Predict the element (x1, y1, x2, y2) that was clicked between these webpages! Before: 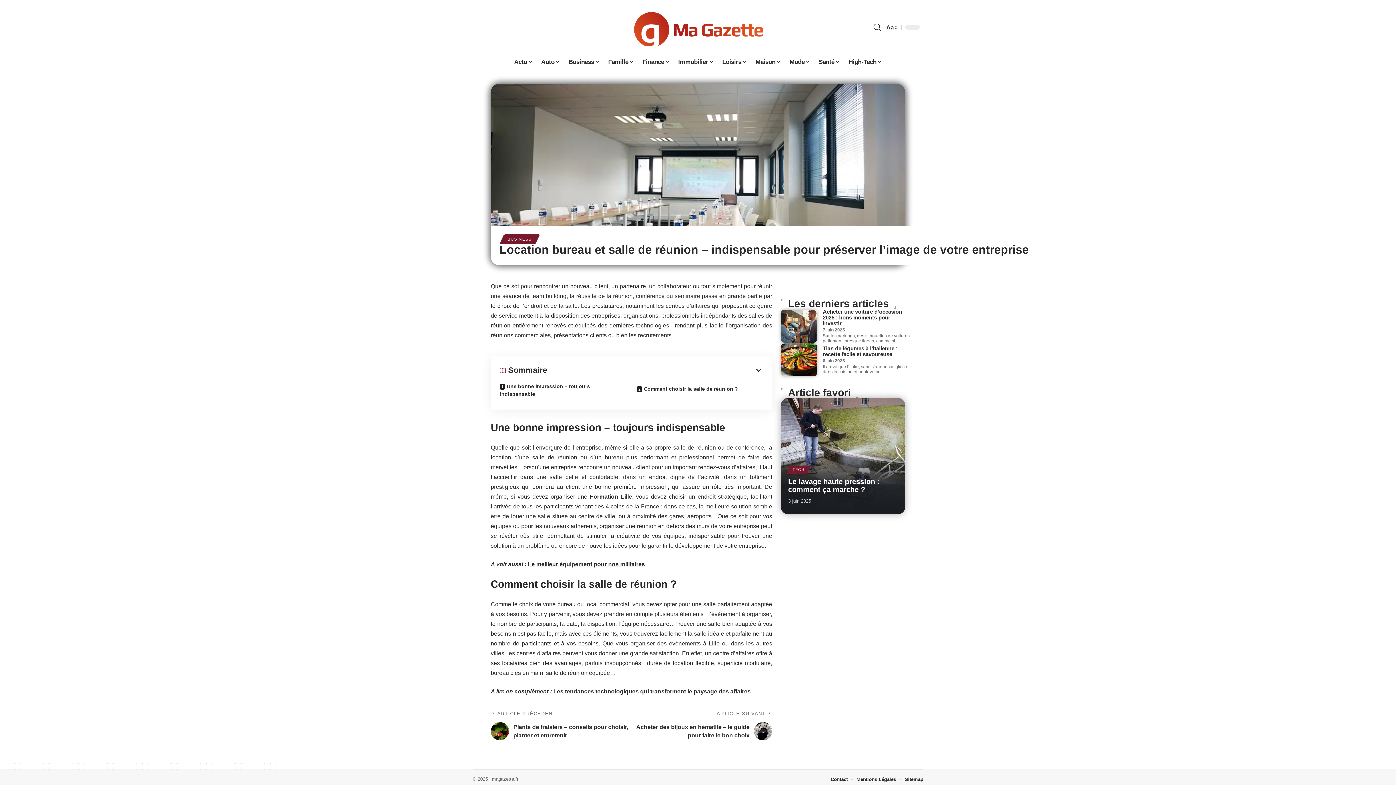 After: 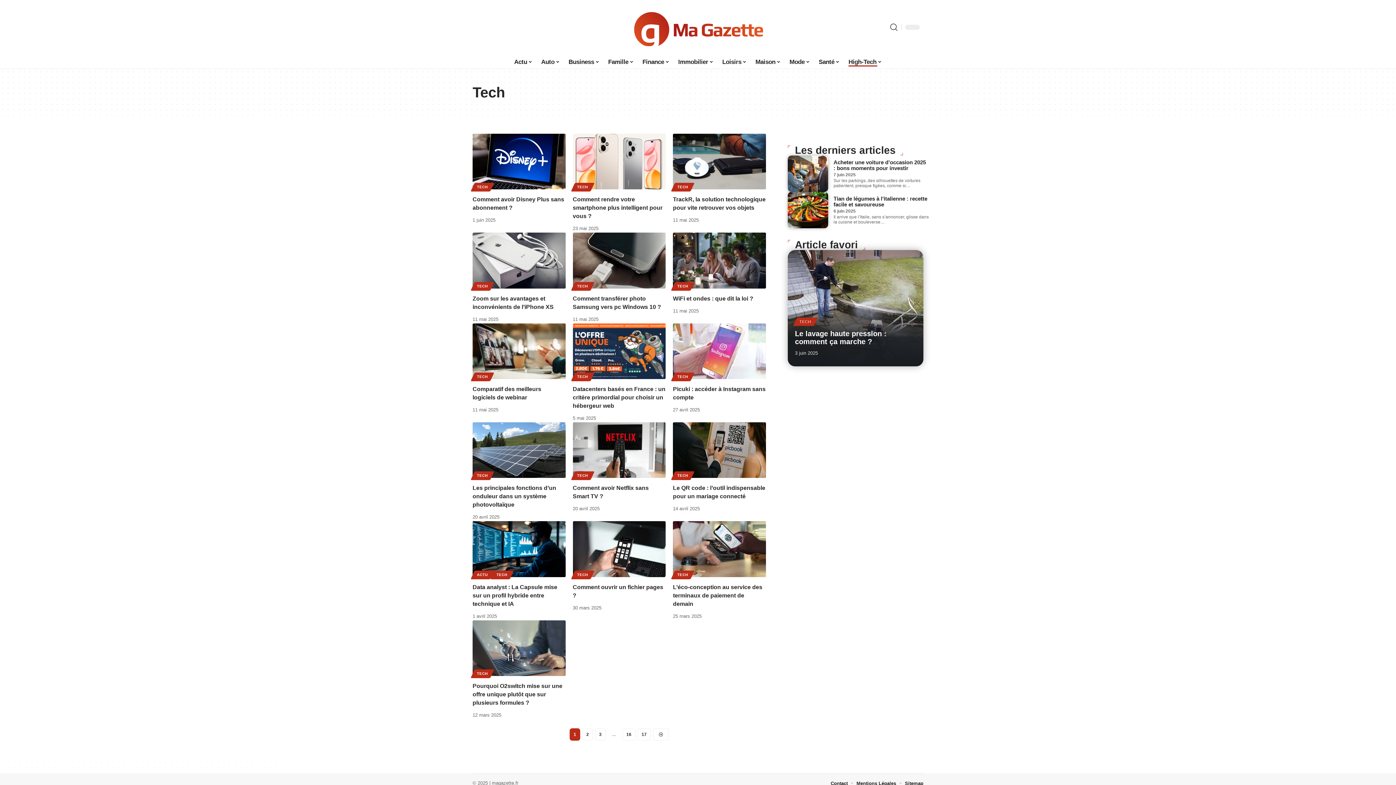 Action: bbox: (844, 54, 886, 69) label: High-Tech